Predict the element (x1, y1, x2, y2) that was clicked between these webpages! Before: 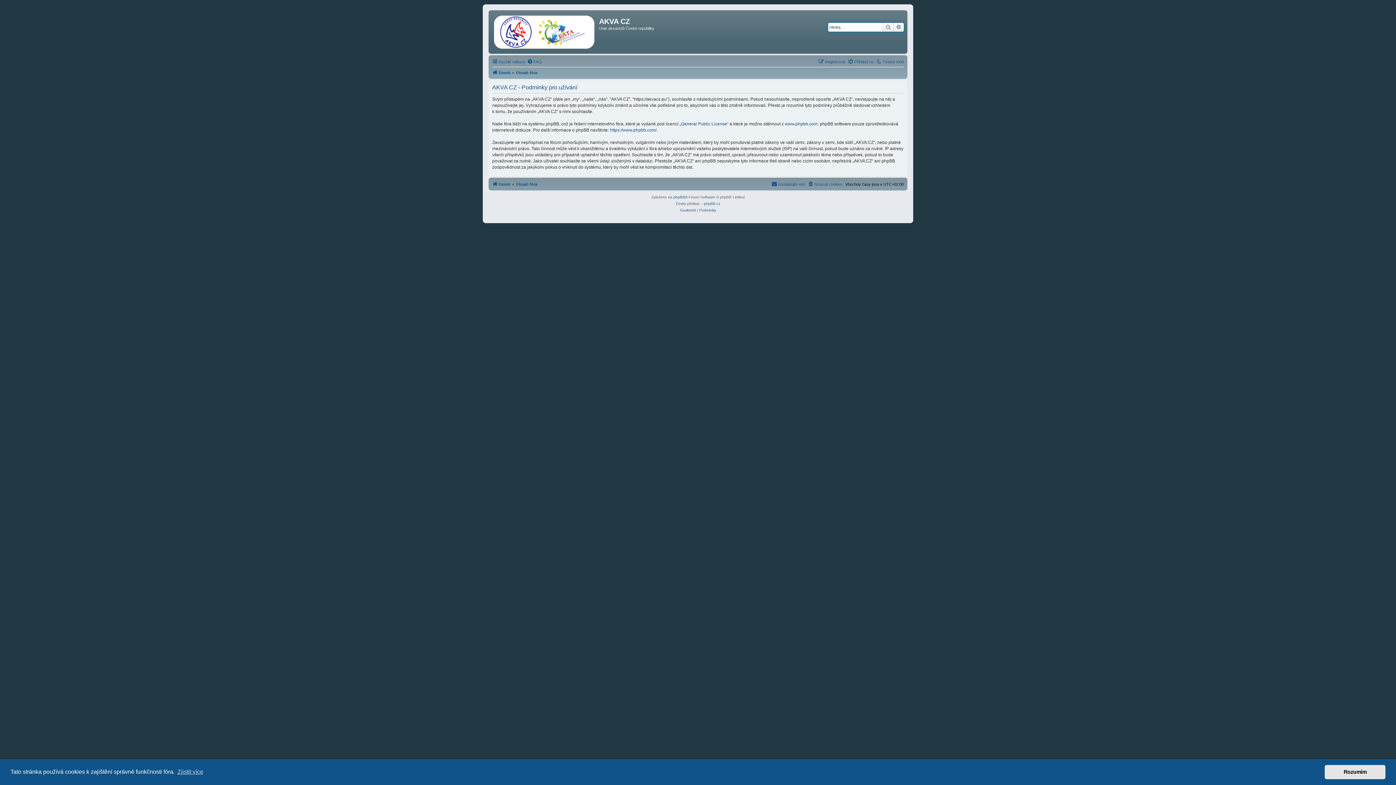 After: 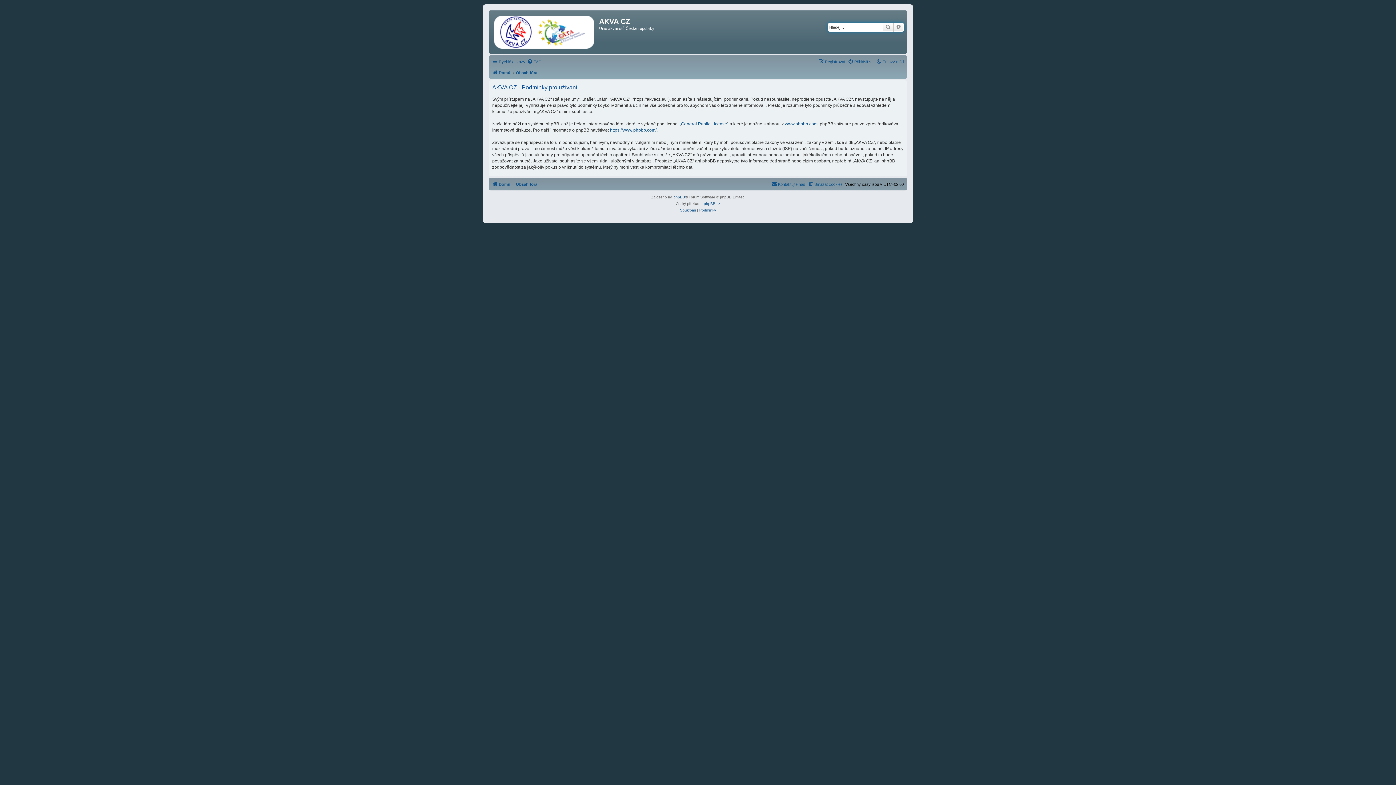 Action: bbox: (1325, 765, 1385, 779) label: dismiss cookie message